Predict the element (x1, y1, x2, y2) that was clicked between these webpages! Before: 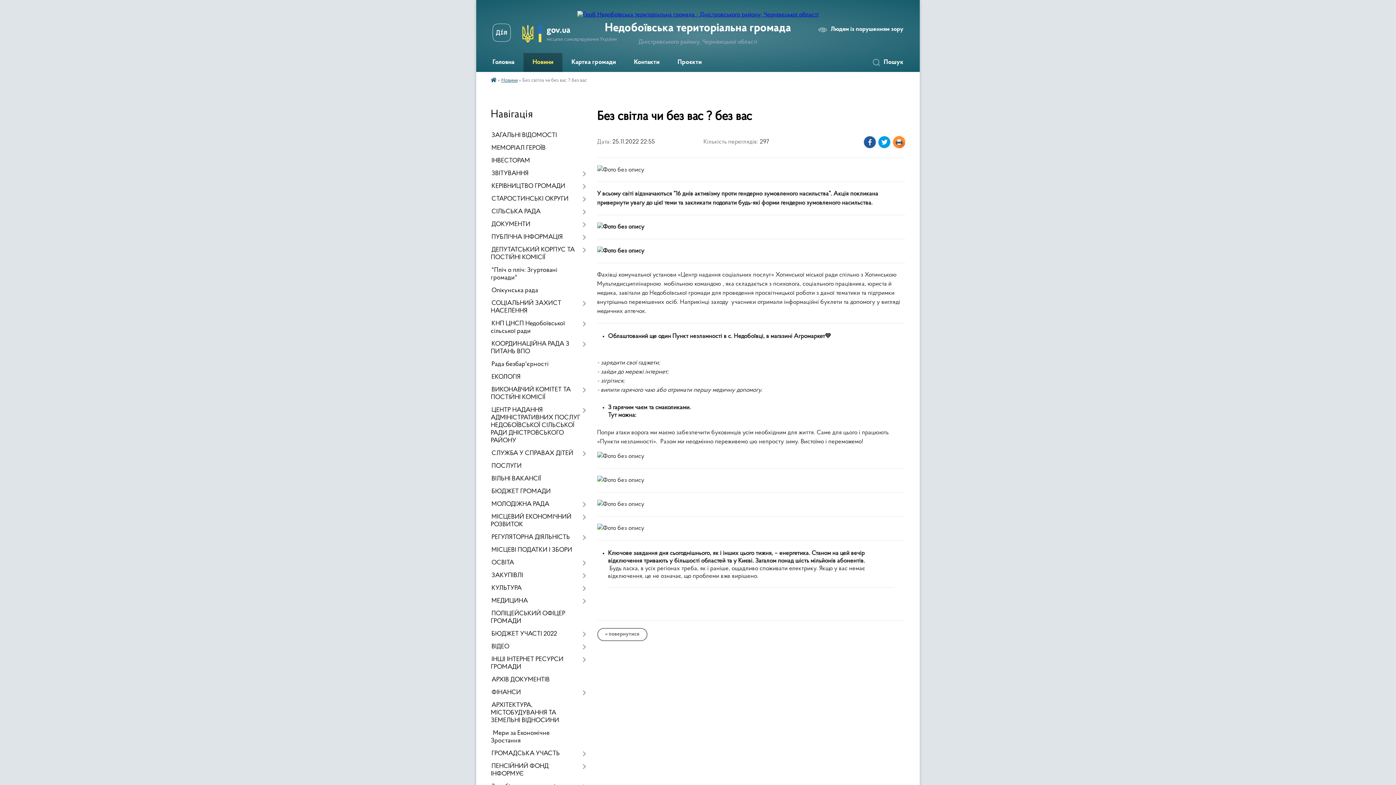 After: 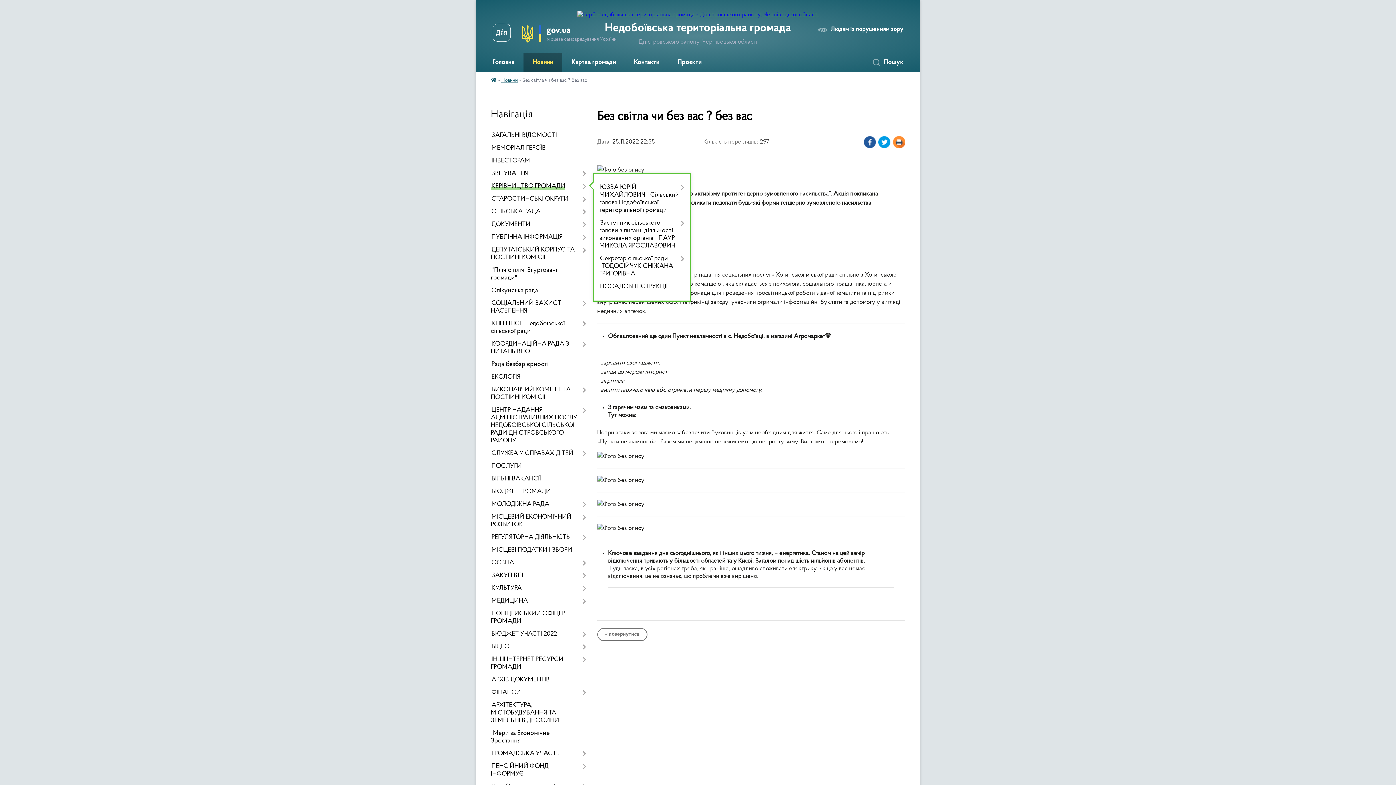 Action: label: КЕРІВНИЦТВО ГРОМАДИ bbox: (490, 180, 586, 193)